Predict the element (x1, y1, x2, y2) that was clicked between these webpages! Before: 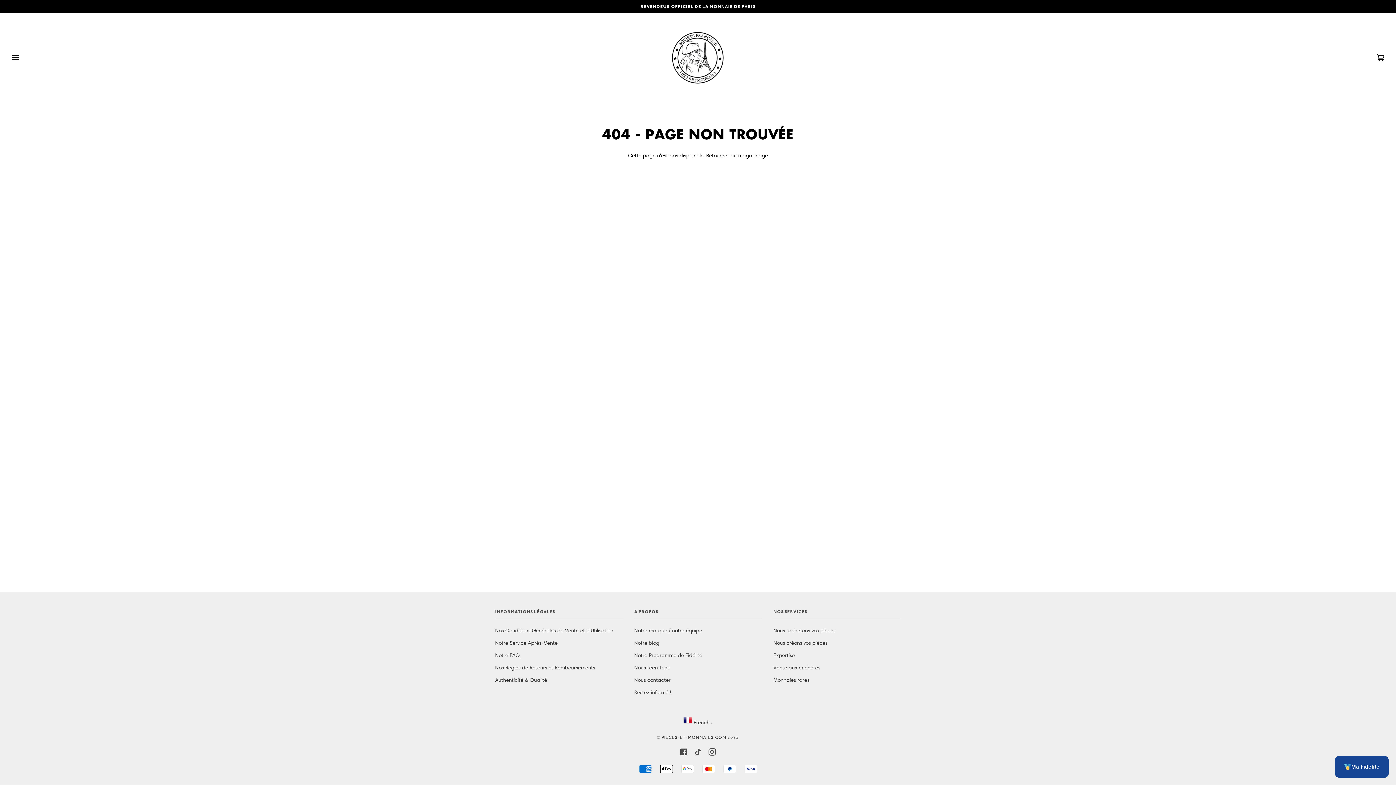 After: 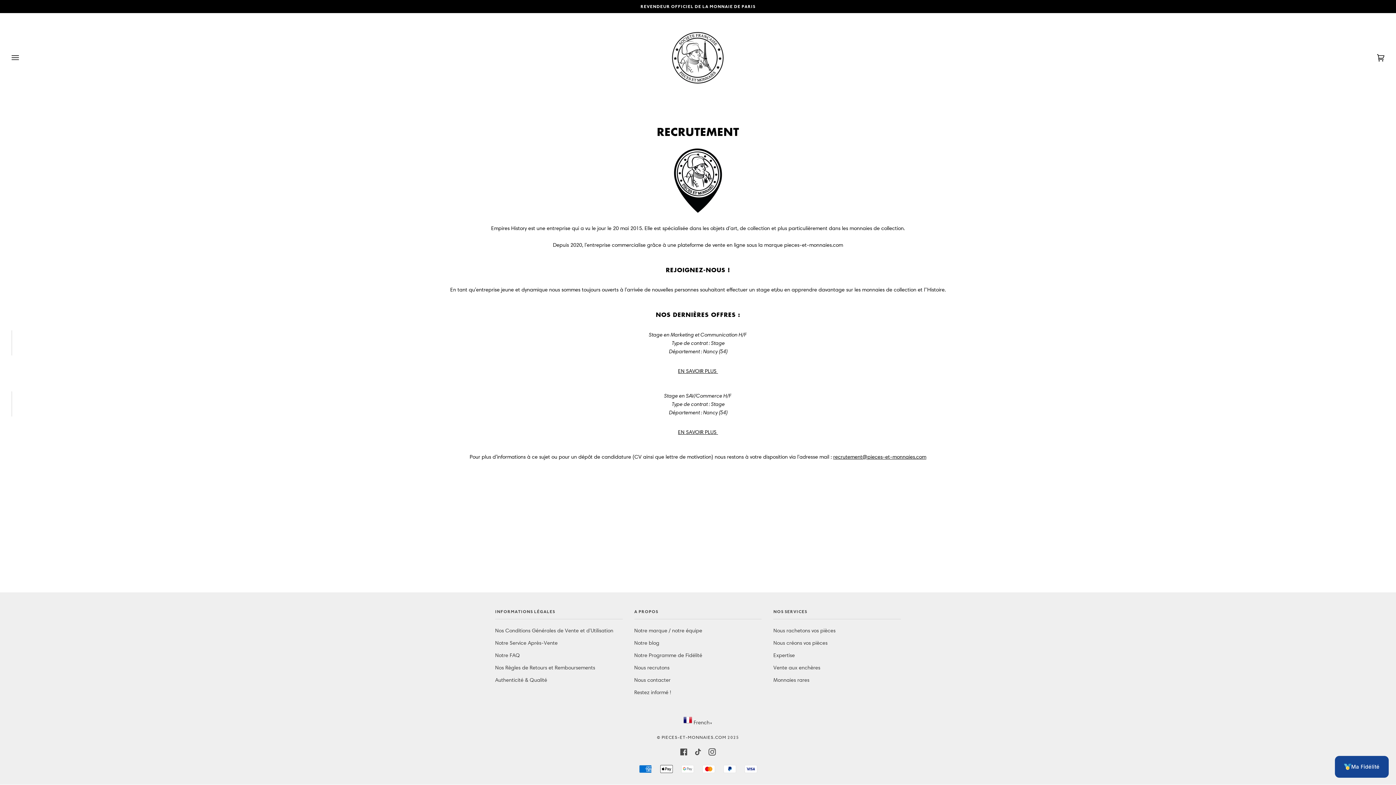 Action: bbox: (634, 664, 669, 671) label: Nous recrutons